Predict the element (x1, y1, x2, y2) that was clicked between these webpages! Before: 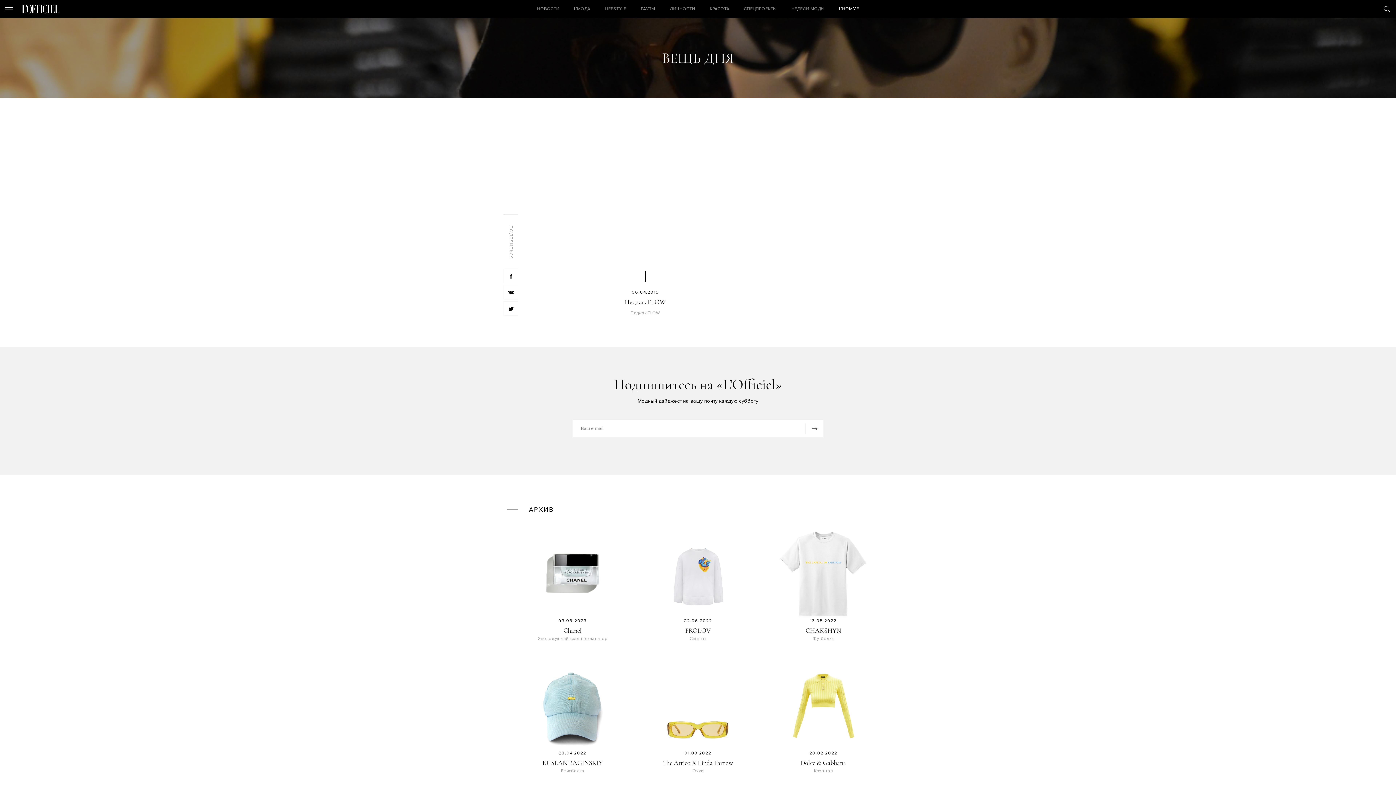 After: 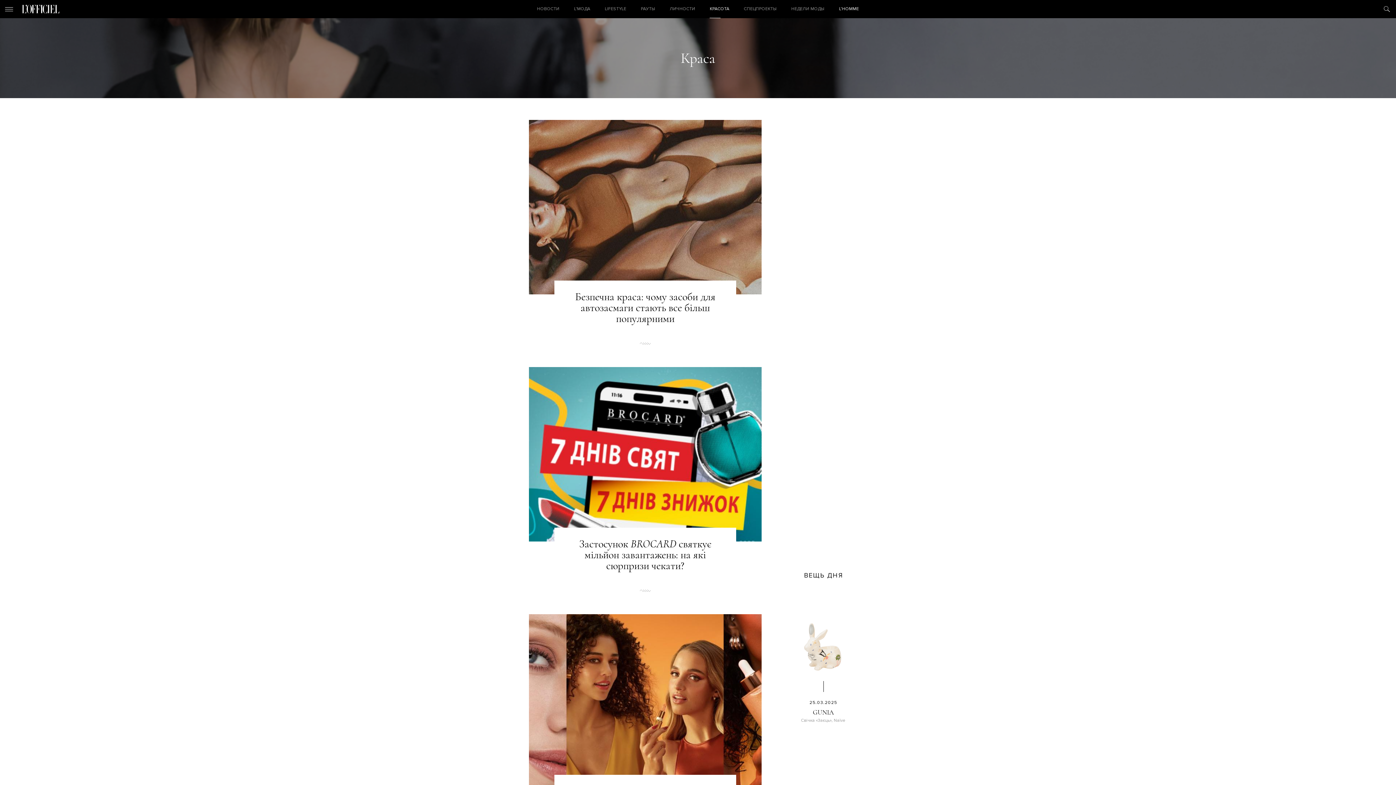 Action: label: КРАСОТА bbox: (702, 0, 736, 18)